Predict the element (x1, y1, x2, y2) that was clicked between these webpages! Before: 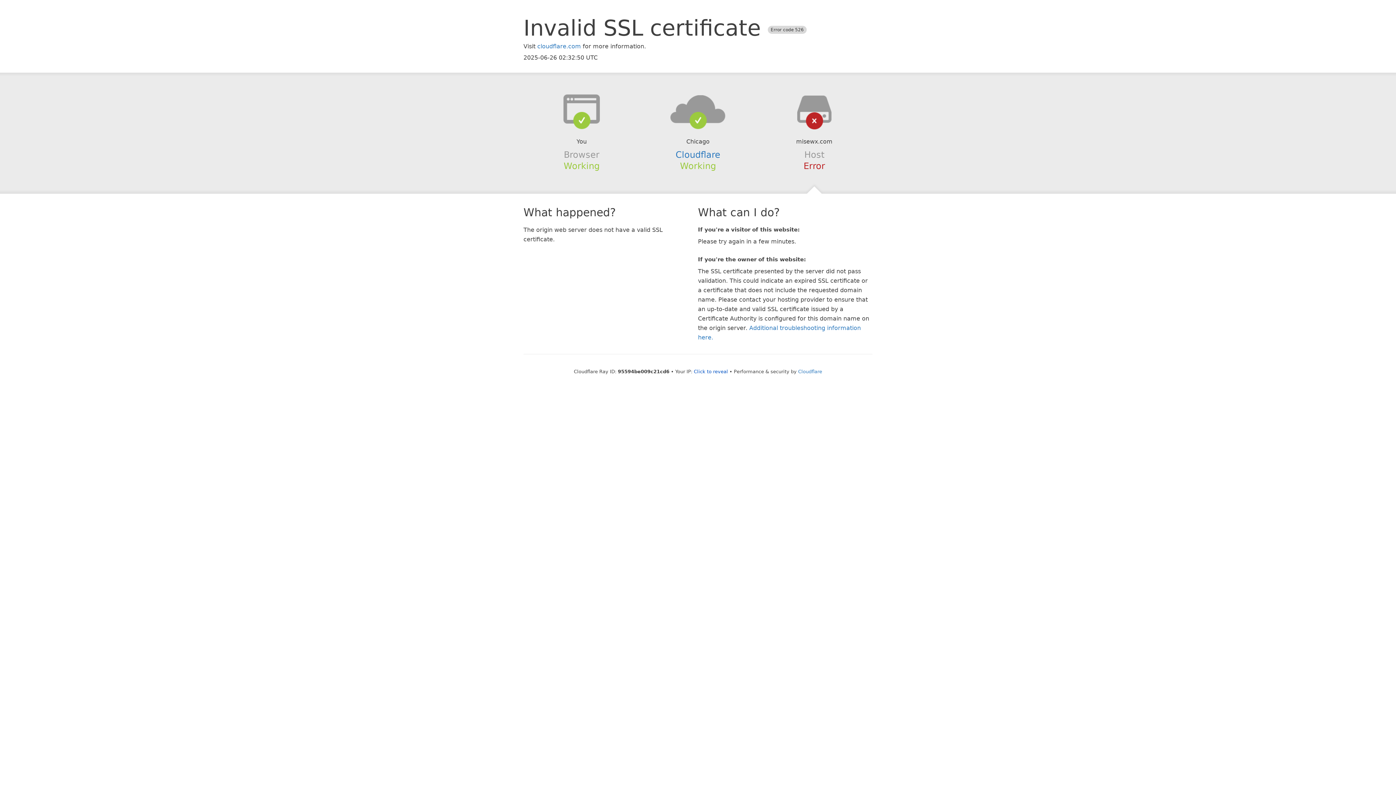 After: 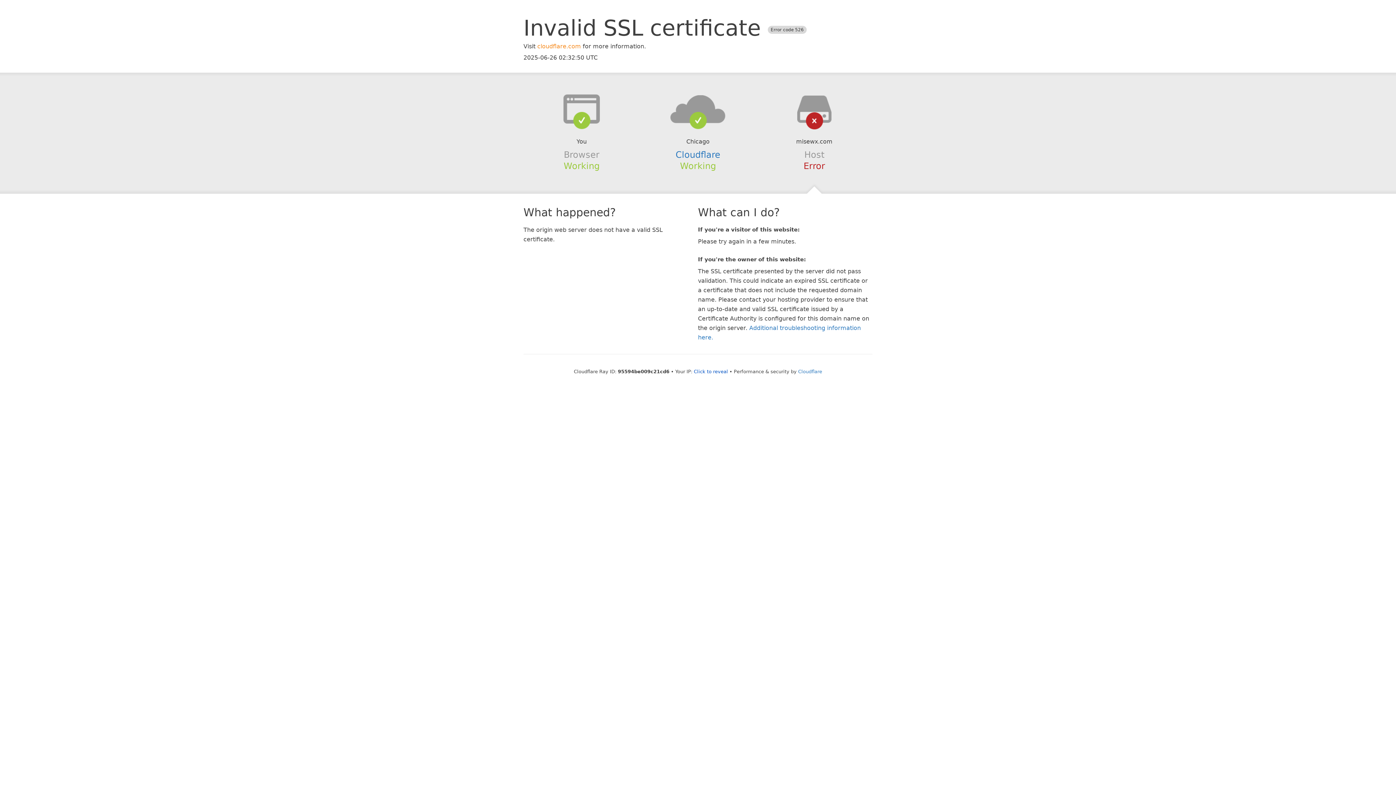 Action: bbox: (537, 42, 581, 49) label: cloudflare.com